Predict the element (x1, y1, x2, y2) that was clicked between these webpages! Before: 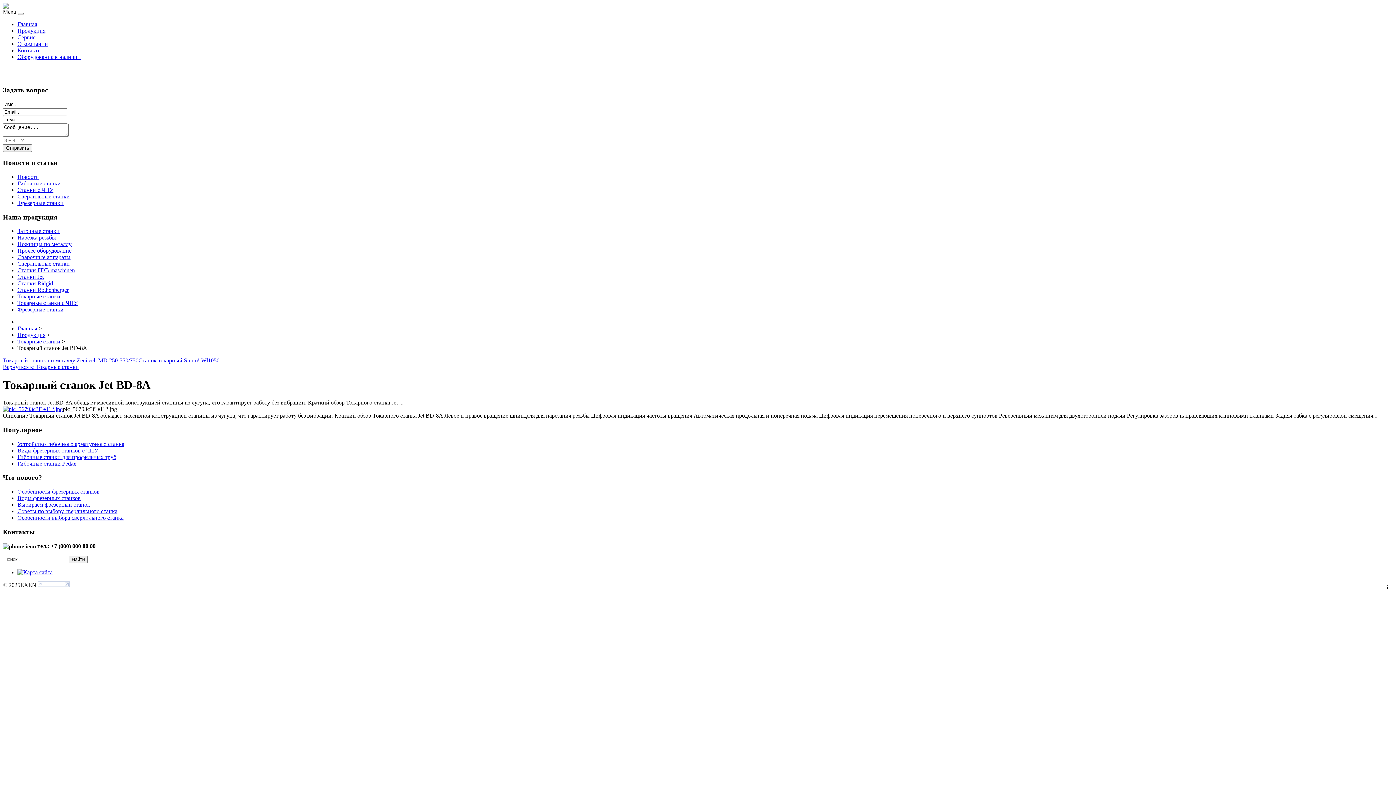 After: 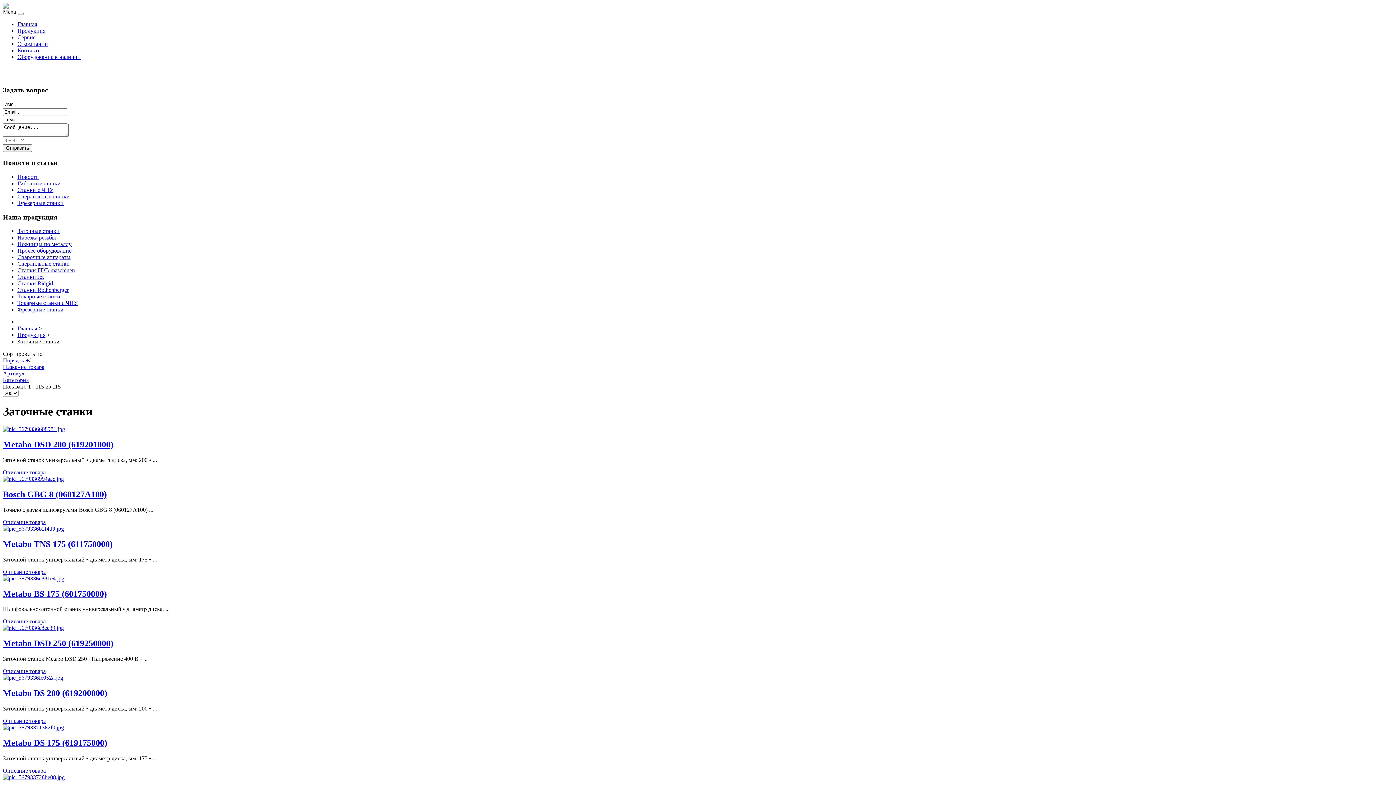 Action: label: Заточные станки bbox: (17, 228, 59, 234)